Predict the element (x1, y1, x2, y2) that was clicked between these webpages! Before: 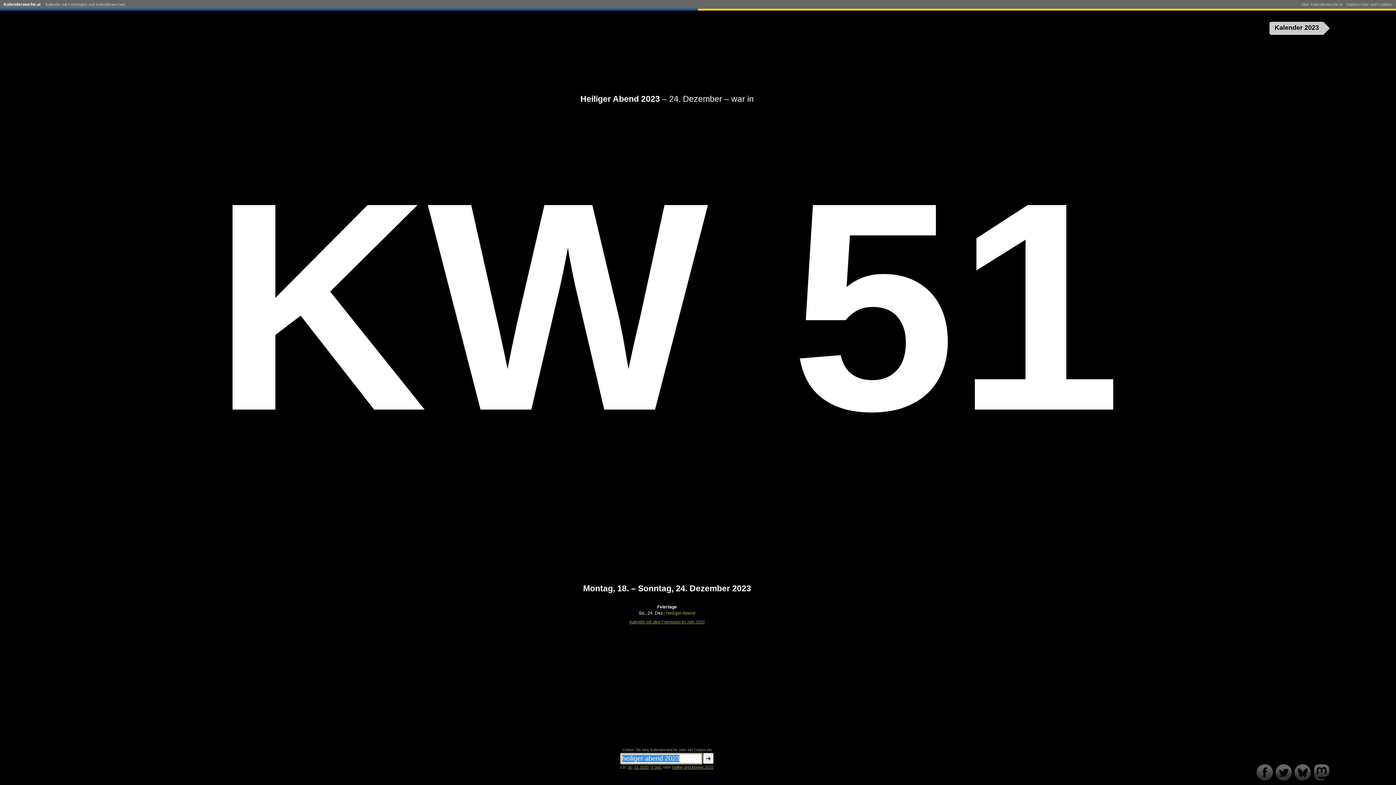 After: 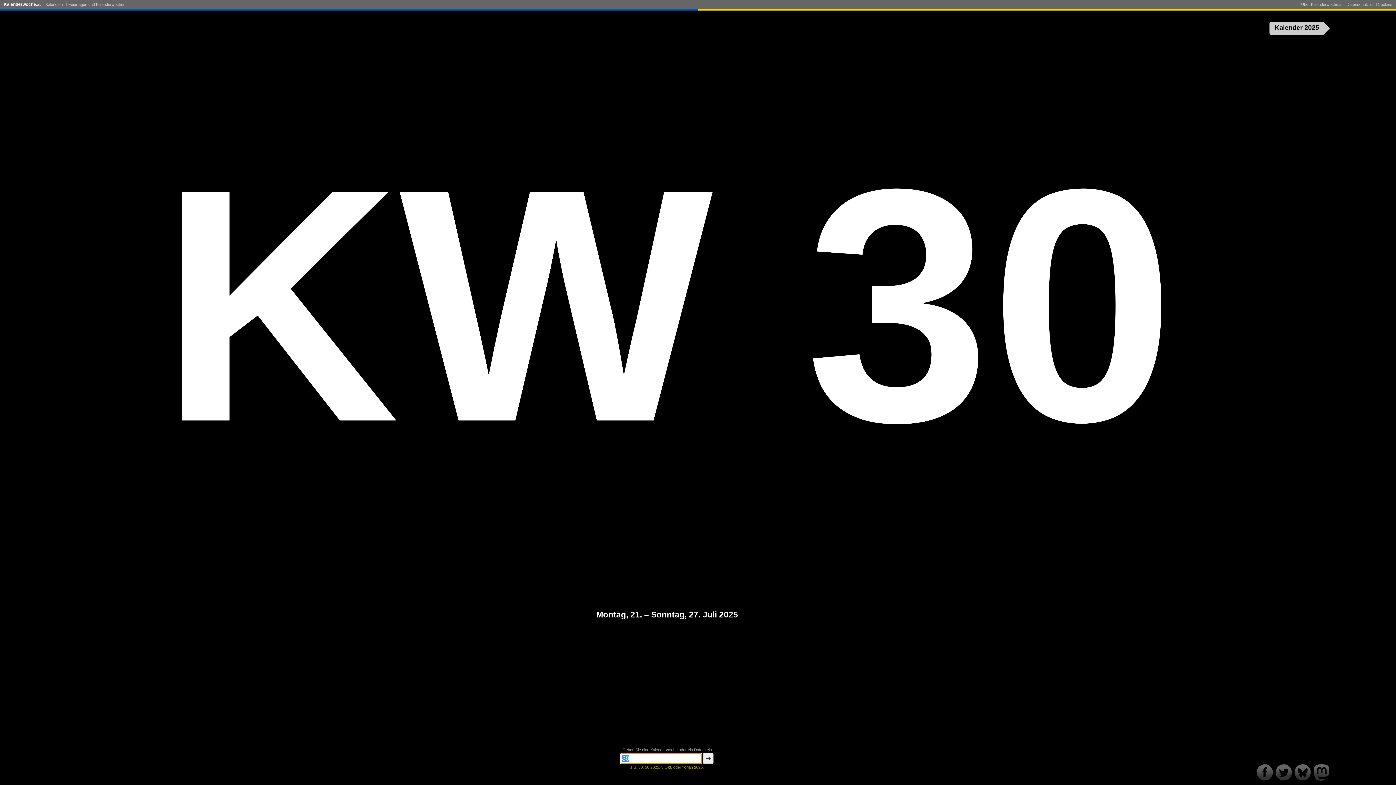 Action: label: 30 bbox: (628, 765, 632, 769)